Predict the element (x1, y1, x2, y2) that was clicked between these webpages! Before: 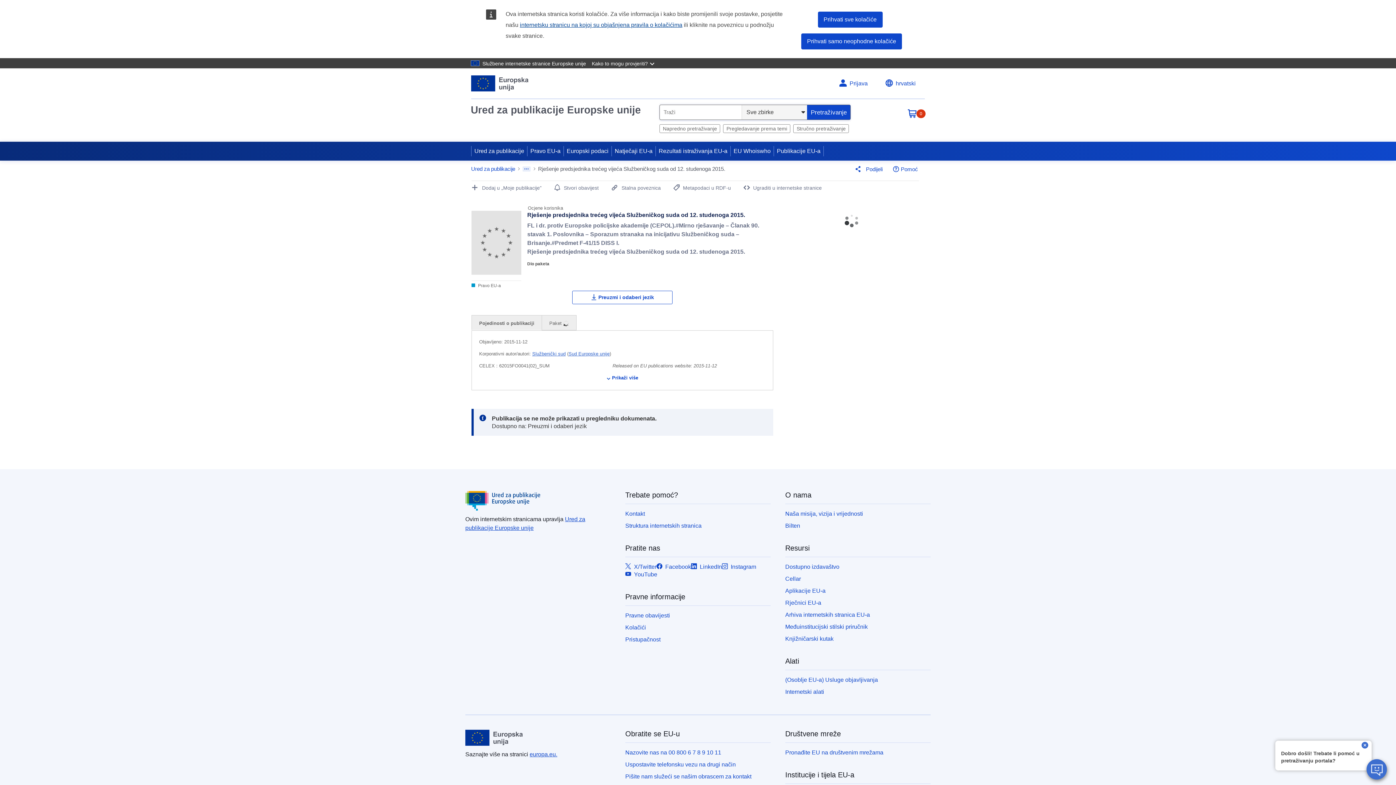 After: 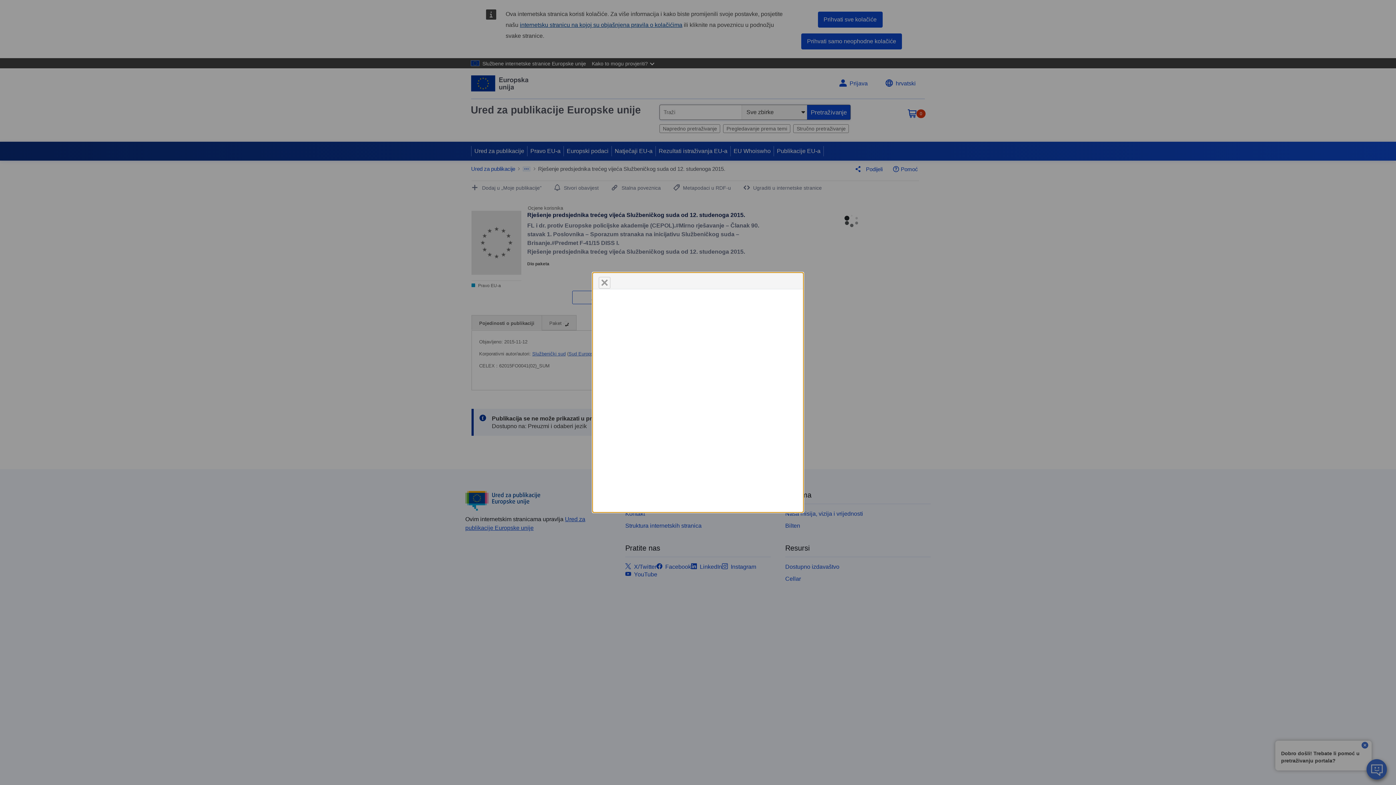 Action: label: Prijava bbox: (833, 74, 876, 92)